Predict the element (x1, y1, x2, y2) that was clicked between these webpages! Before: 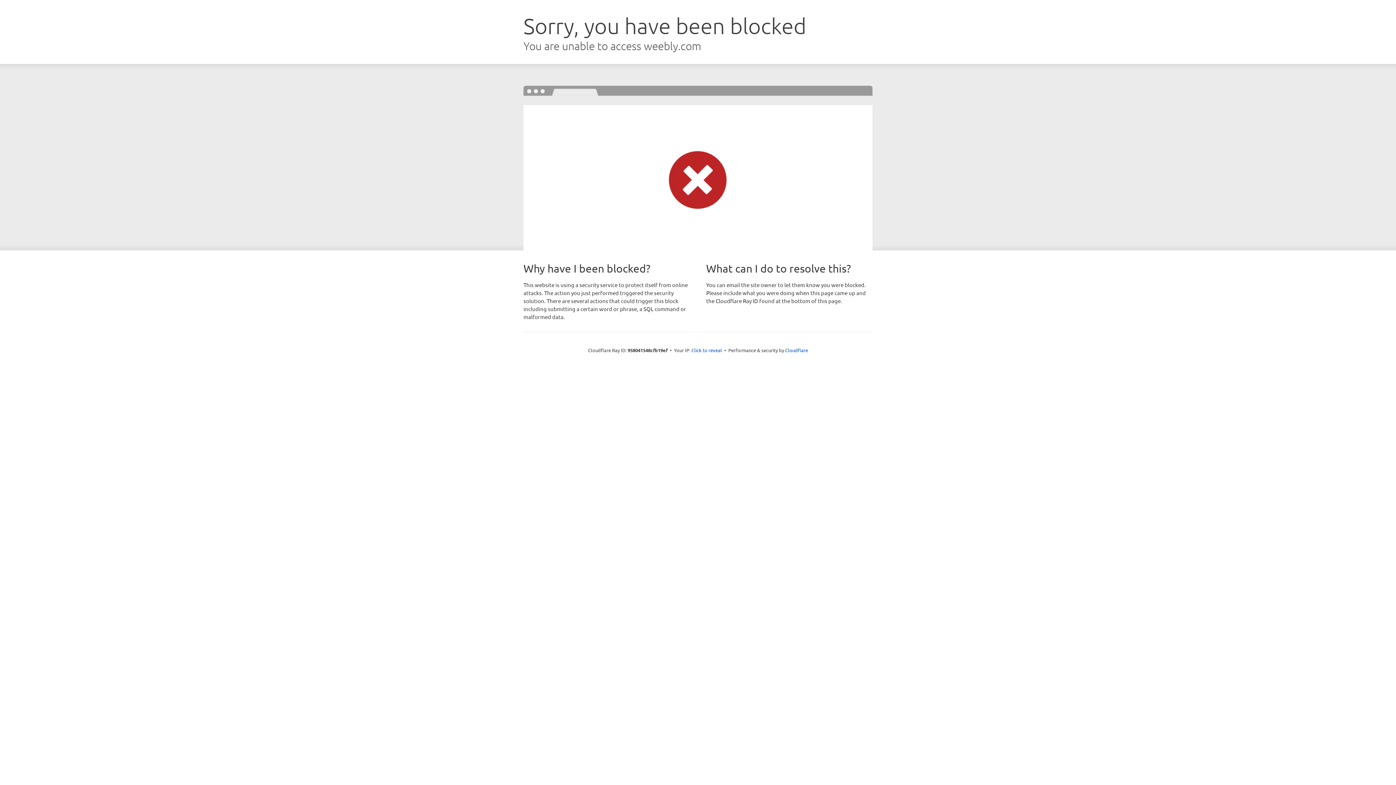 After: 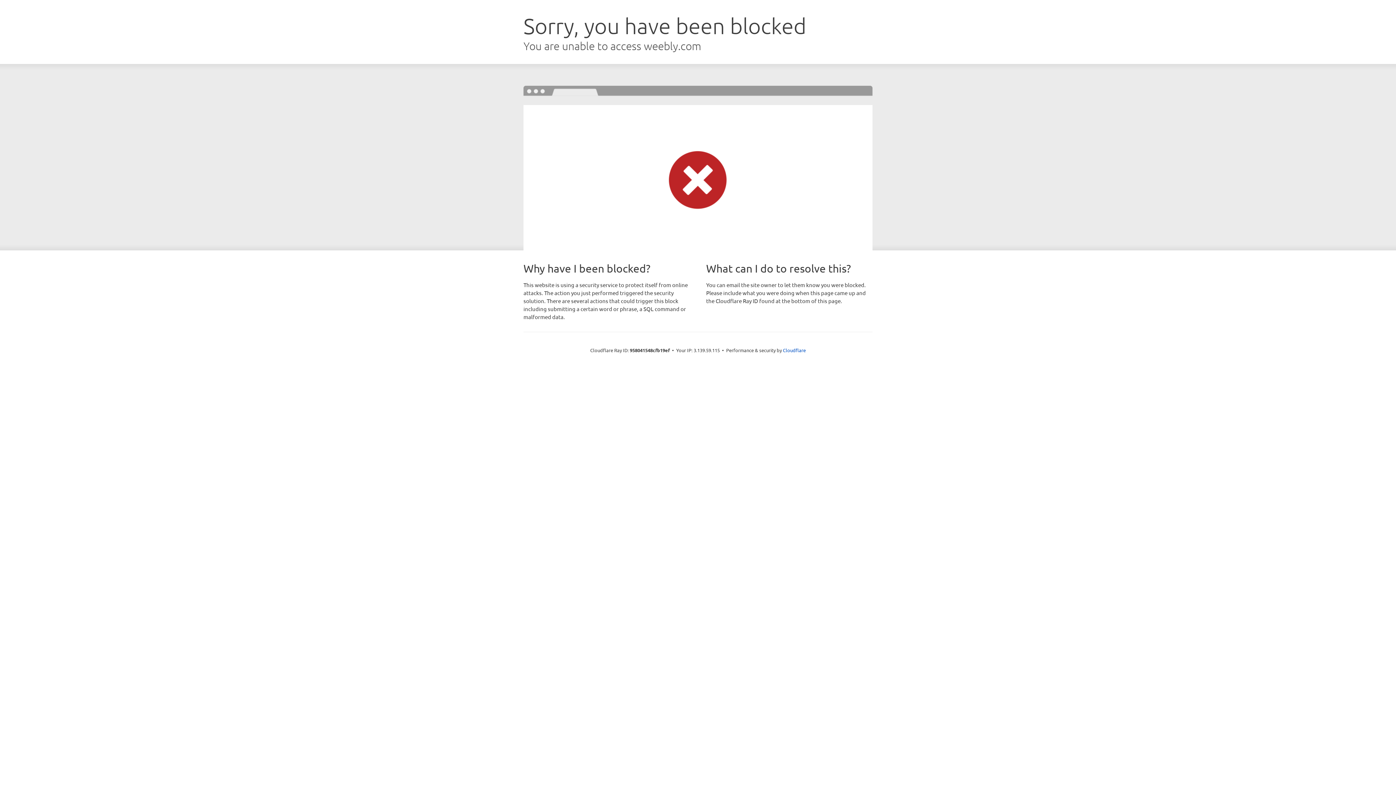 Action: bbox: (691, 346, 722, 353) label: Click to reveal